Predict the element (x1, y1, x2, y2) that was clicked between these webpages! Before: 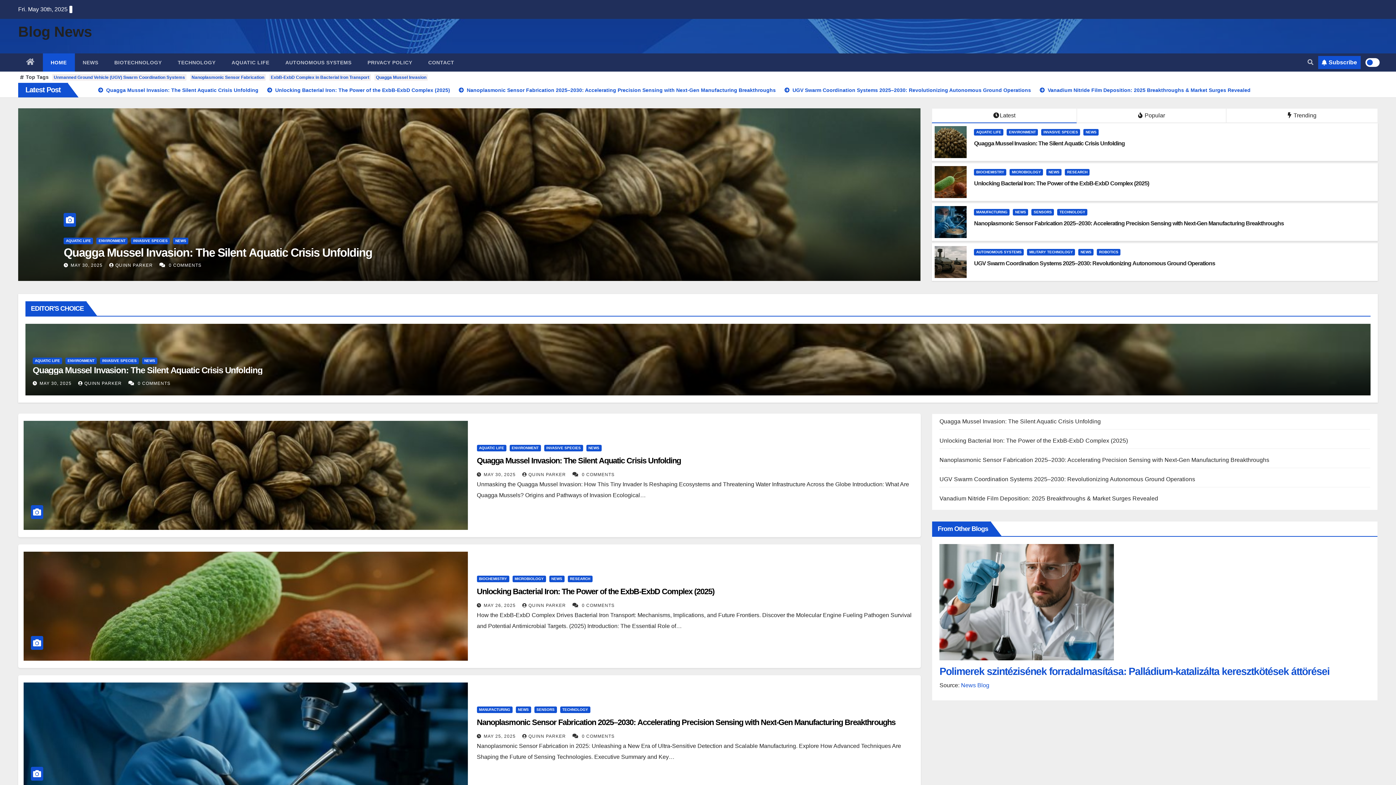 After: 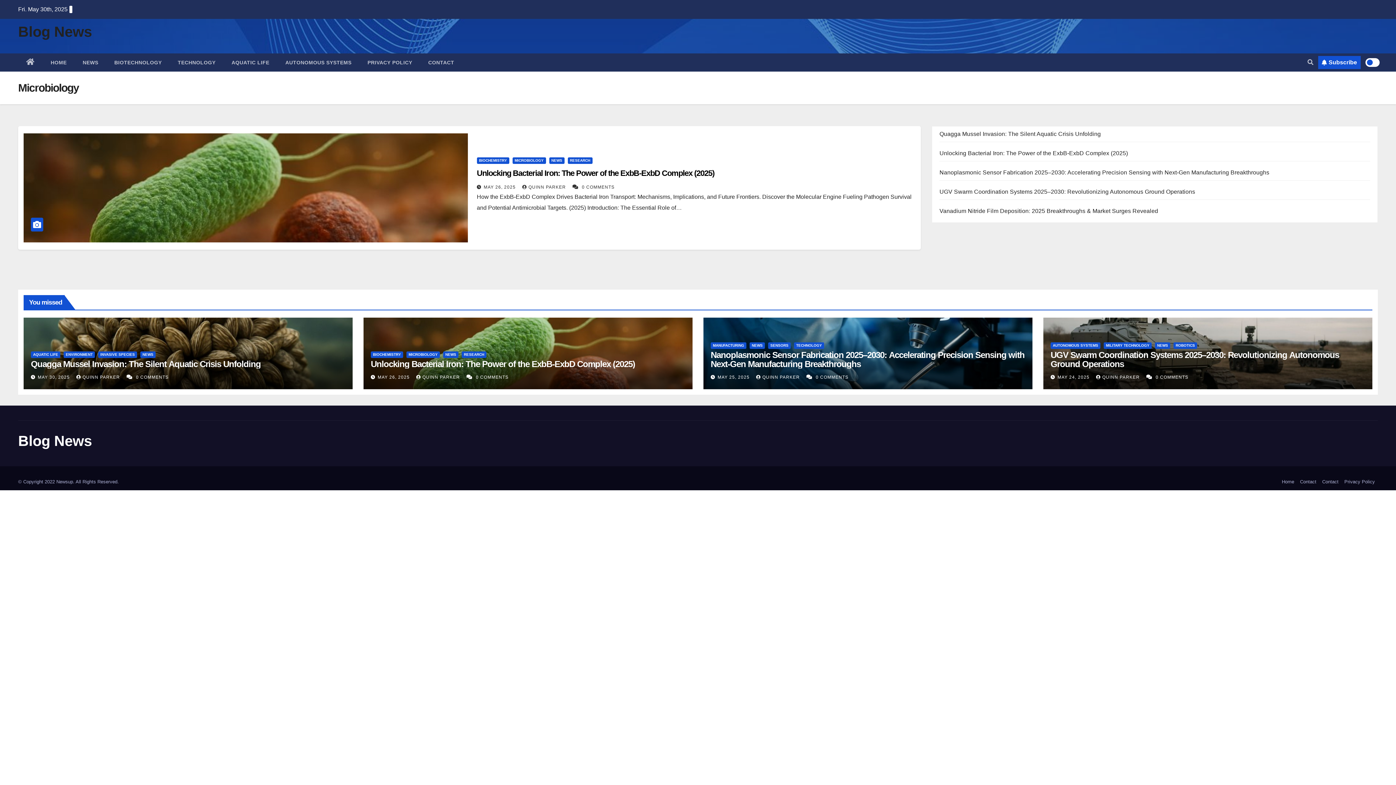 Action: bbox: (1009, 169, 1043, 175) label: MICROBIOLOGY